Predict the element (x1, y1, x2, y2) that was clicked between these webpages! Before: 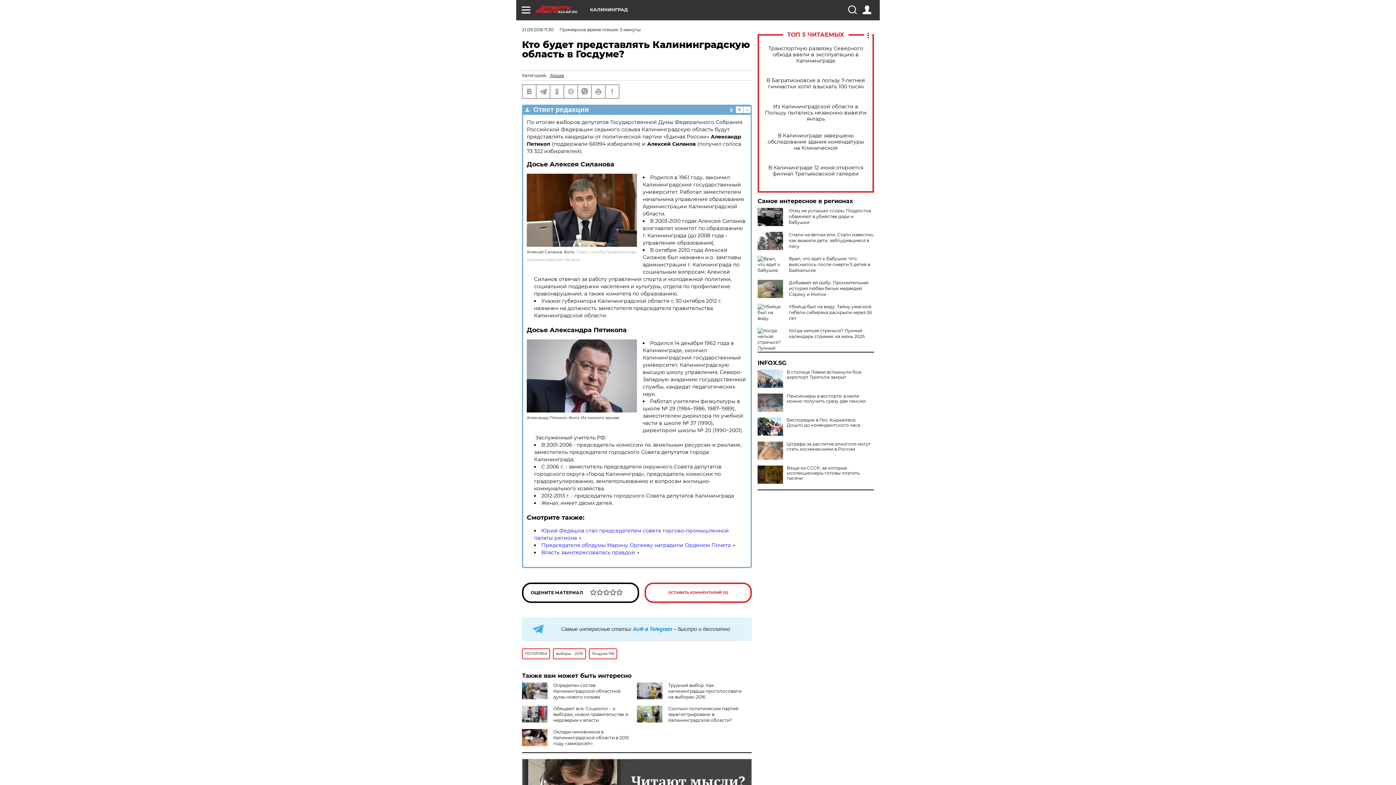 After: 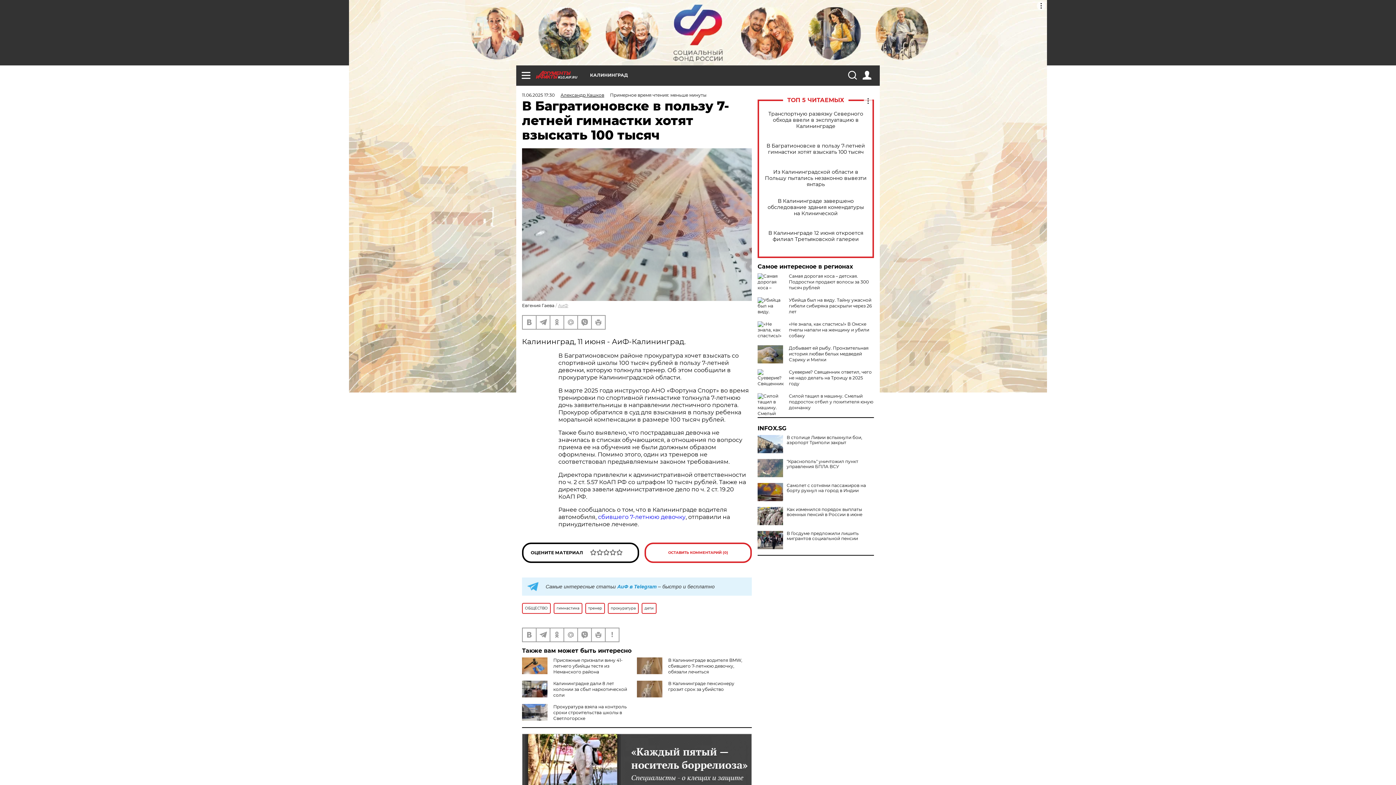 Action: bbox: (765, 77, 866, 89) label: В Багратионовске в пользу 7-летней гимнастки хотят взыскать 100 тысяч